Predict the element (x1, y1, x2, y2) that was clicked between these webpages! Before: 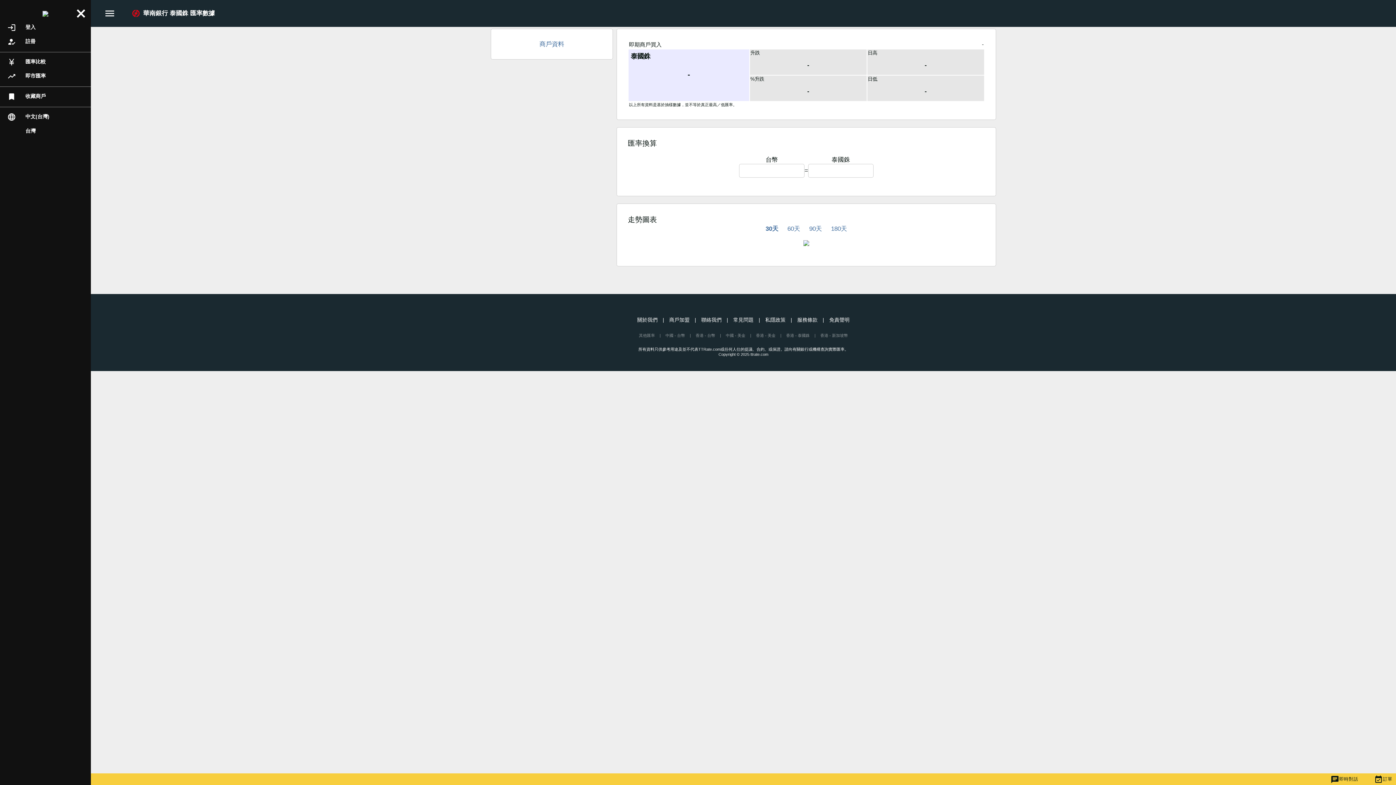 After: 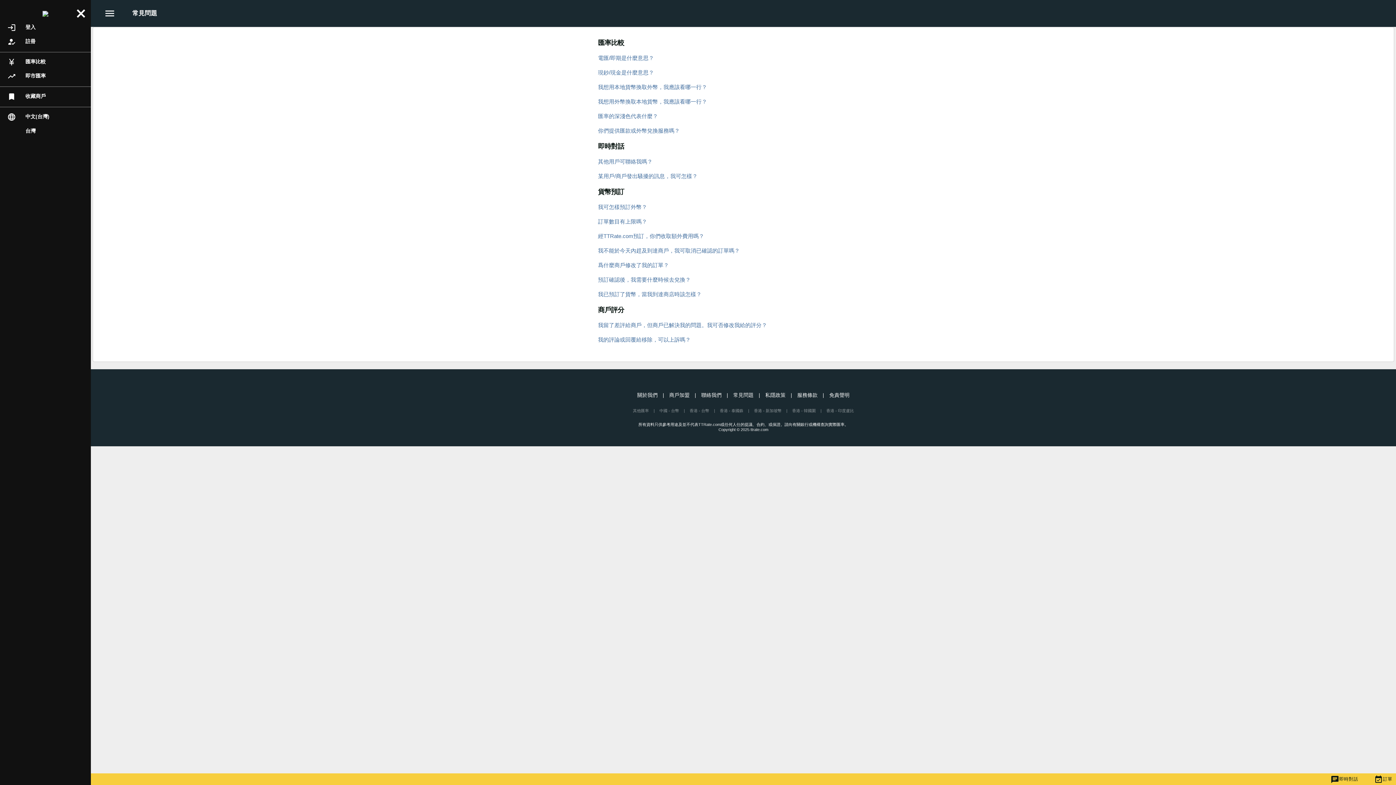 Action: bbox: (733, 317, 753, 322) label: 常見問題